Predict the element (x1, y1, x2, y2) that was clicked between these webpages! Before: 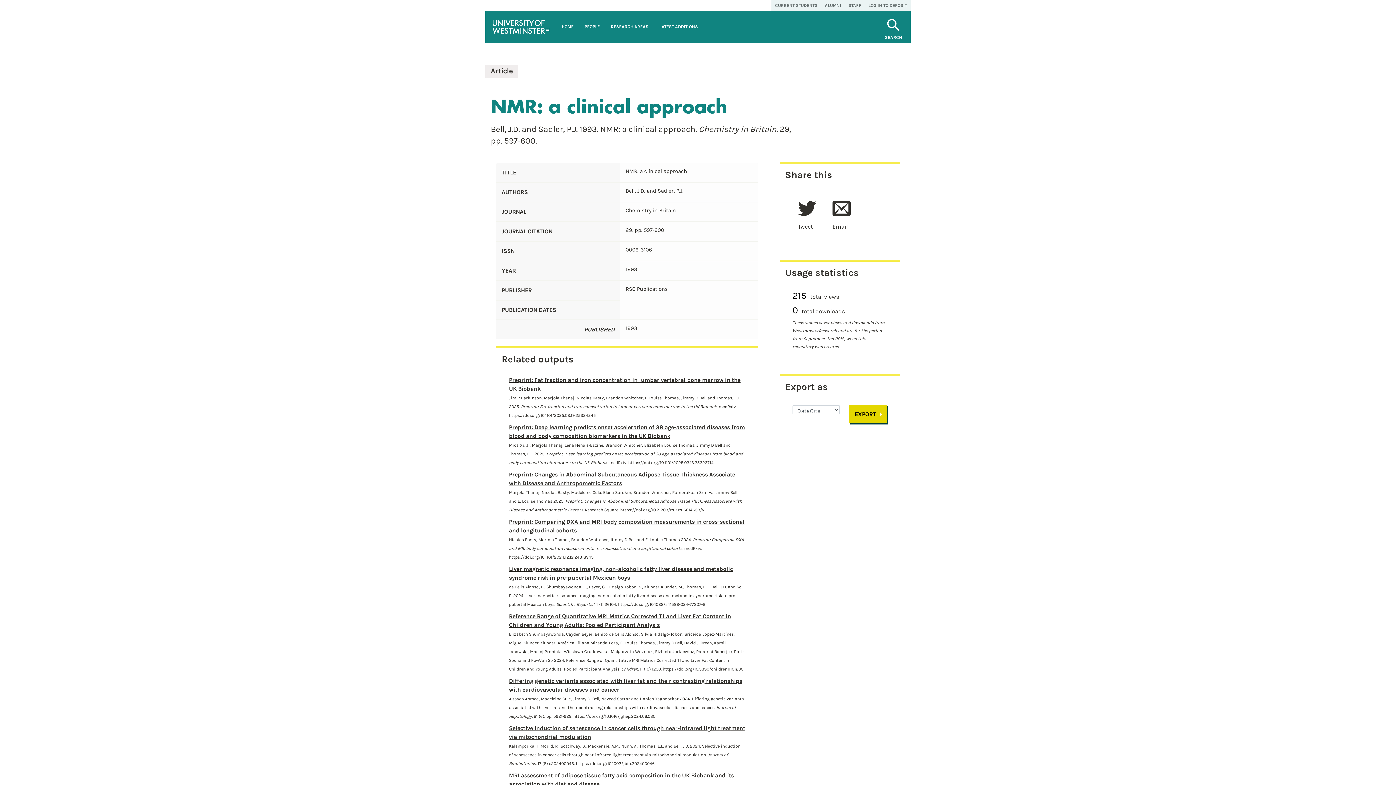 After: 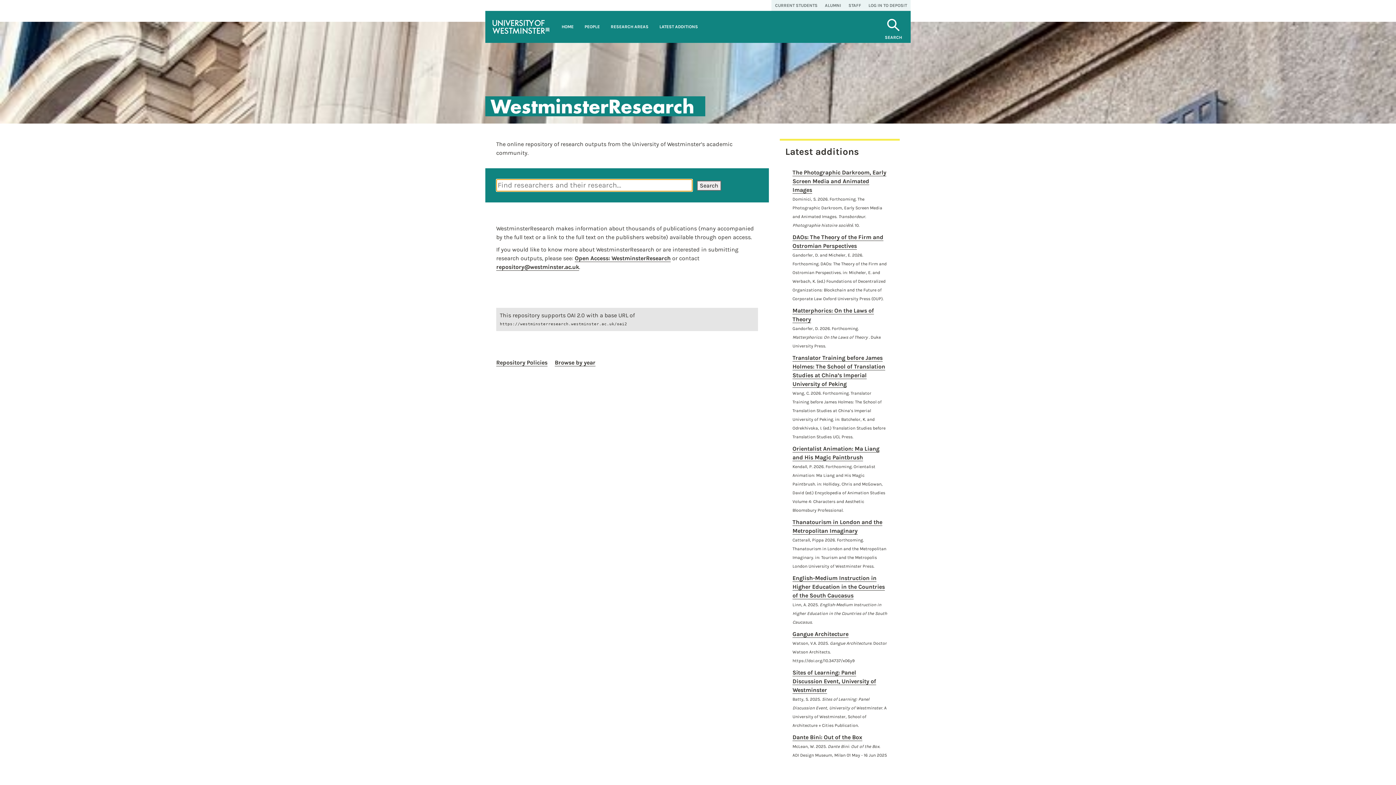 Action: bbox: (556, 10, 579, 42) label: HOME